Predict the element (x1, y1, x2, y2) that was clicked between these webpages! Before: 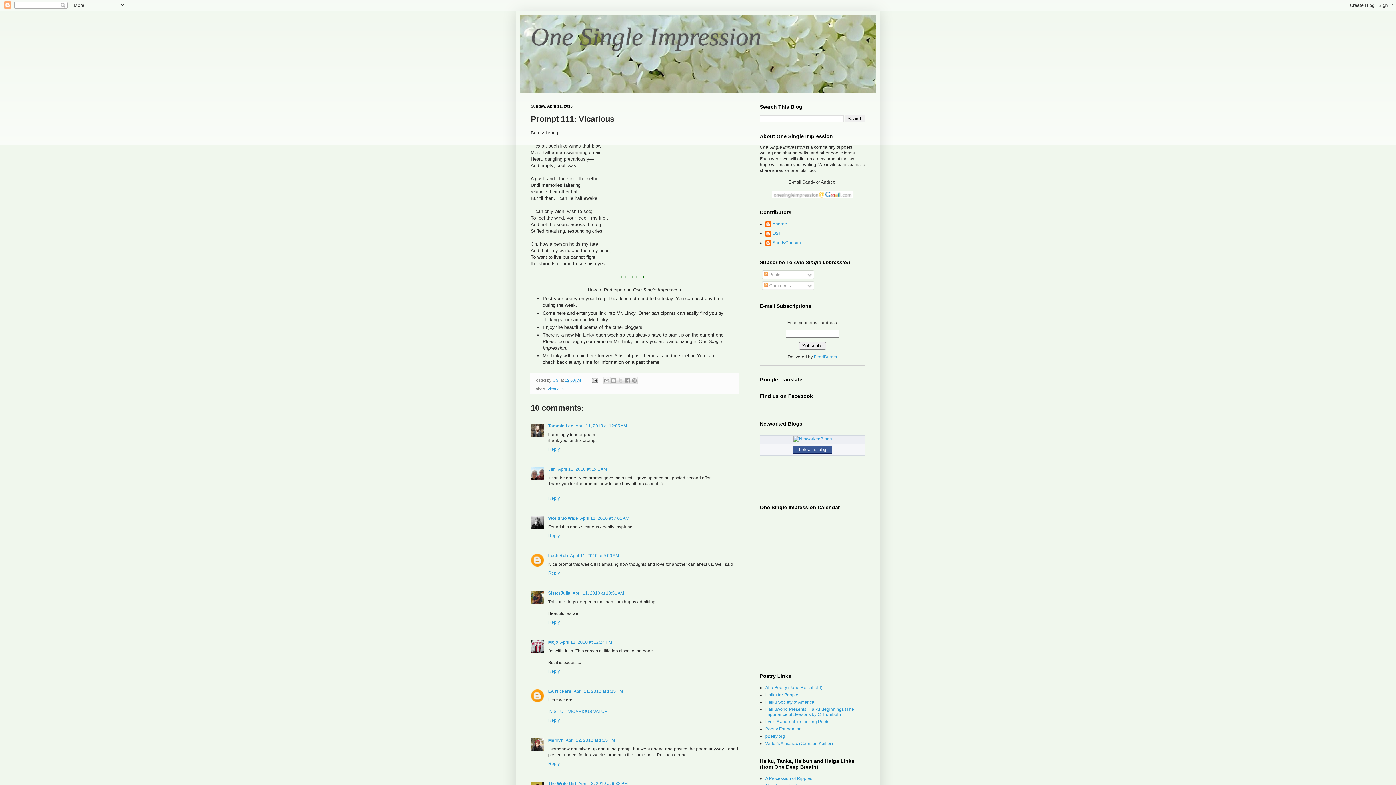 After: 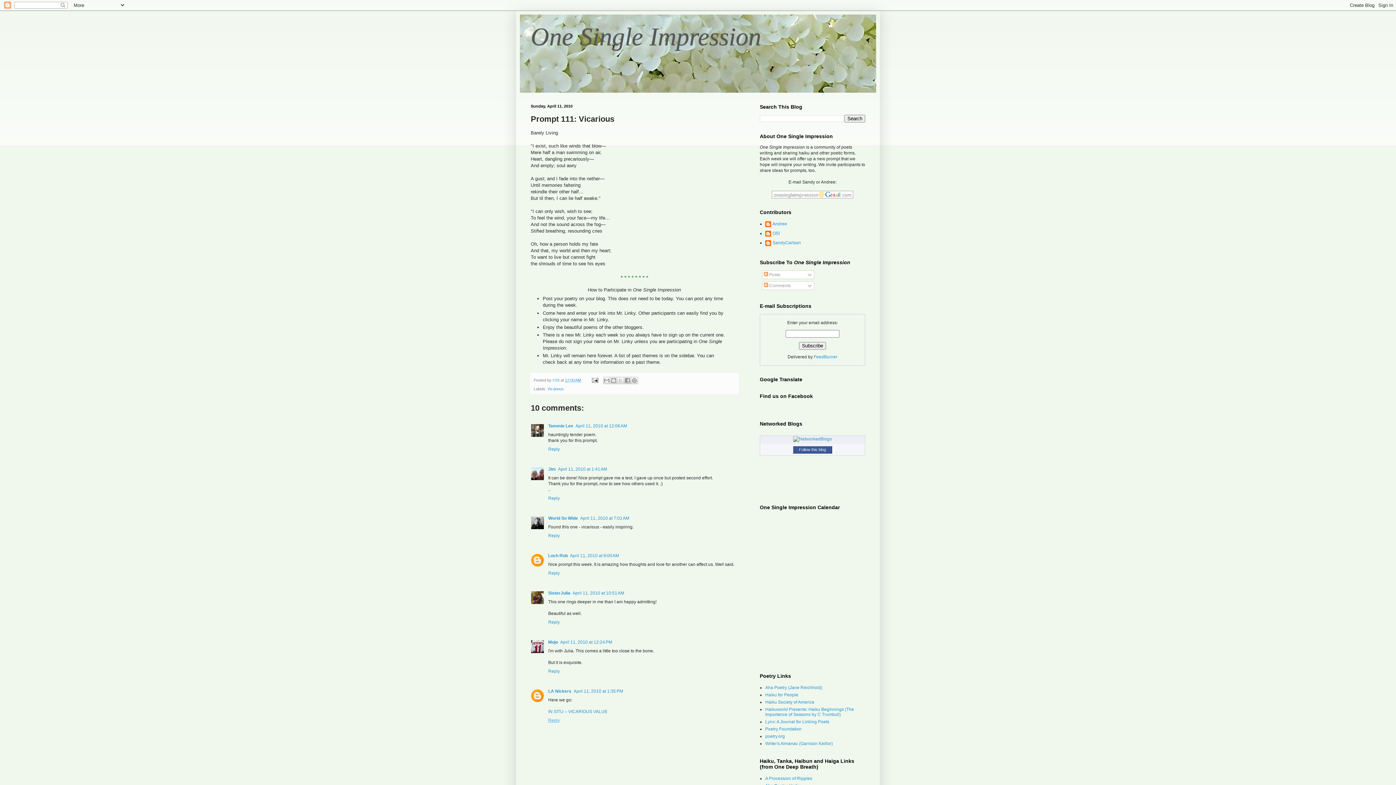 Action: label: Reply bbox: (548, 716, 561, 723)